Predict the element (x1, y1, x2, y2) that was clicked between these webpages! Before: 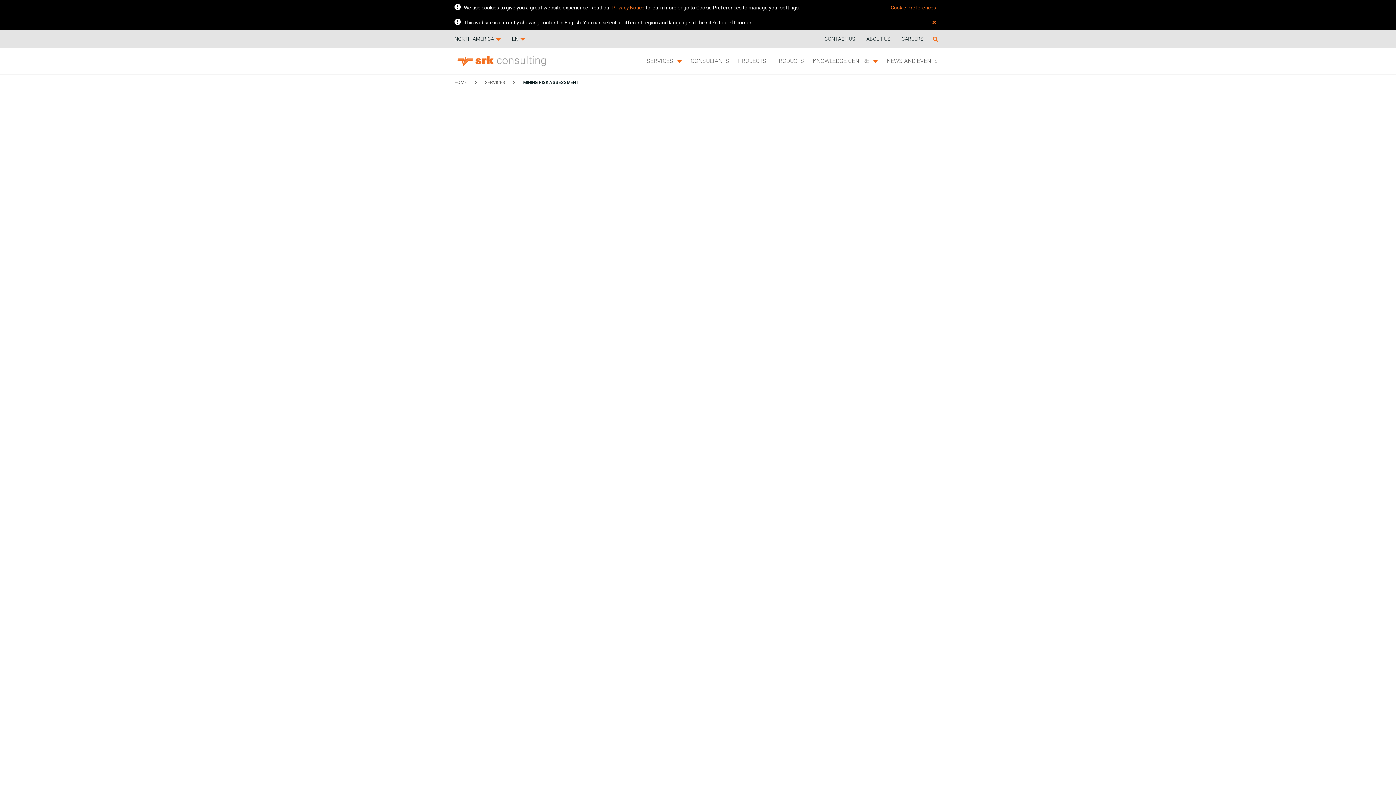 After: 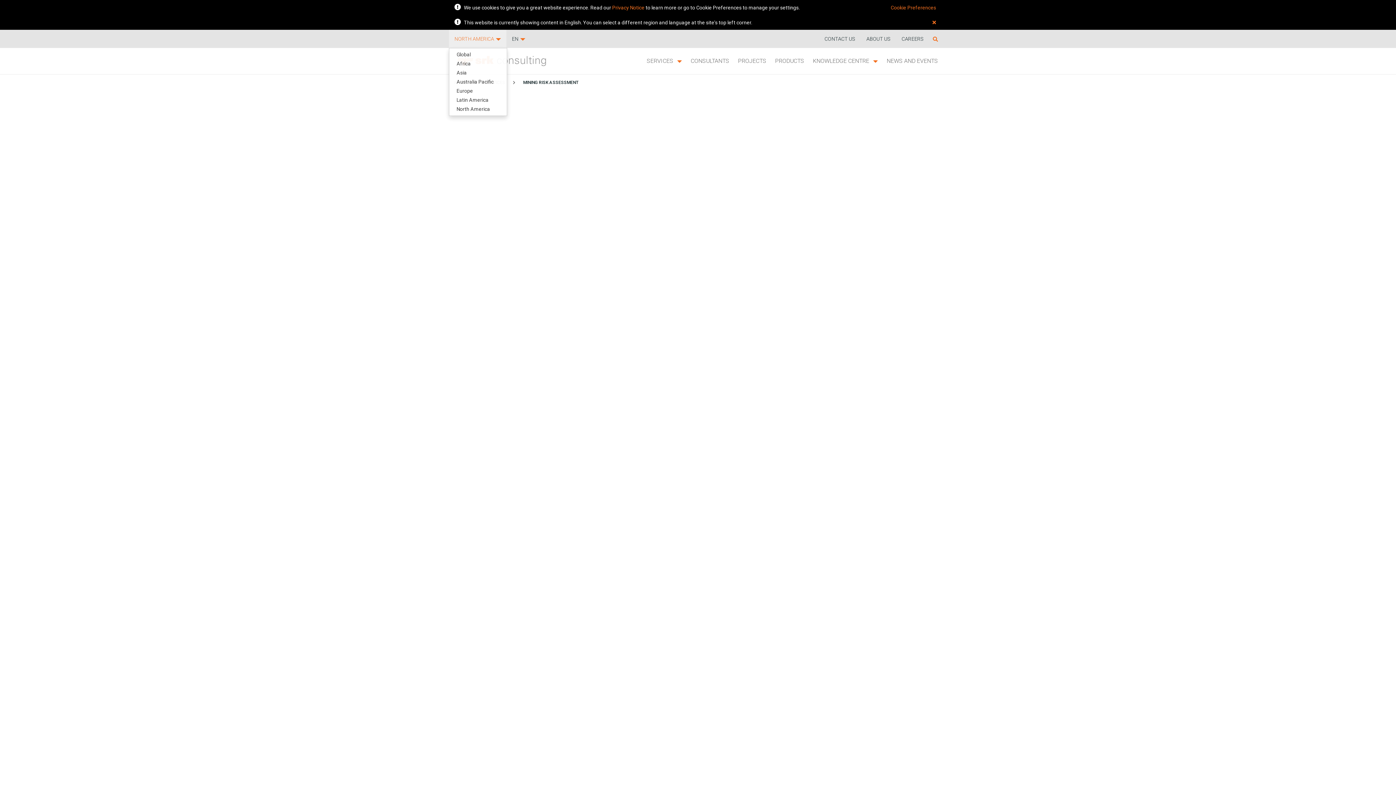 Action: bbox: (449, 29, 506, 48) label: NORTH AMERICA 